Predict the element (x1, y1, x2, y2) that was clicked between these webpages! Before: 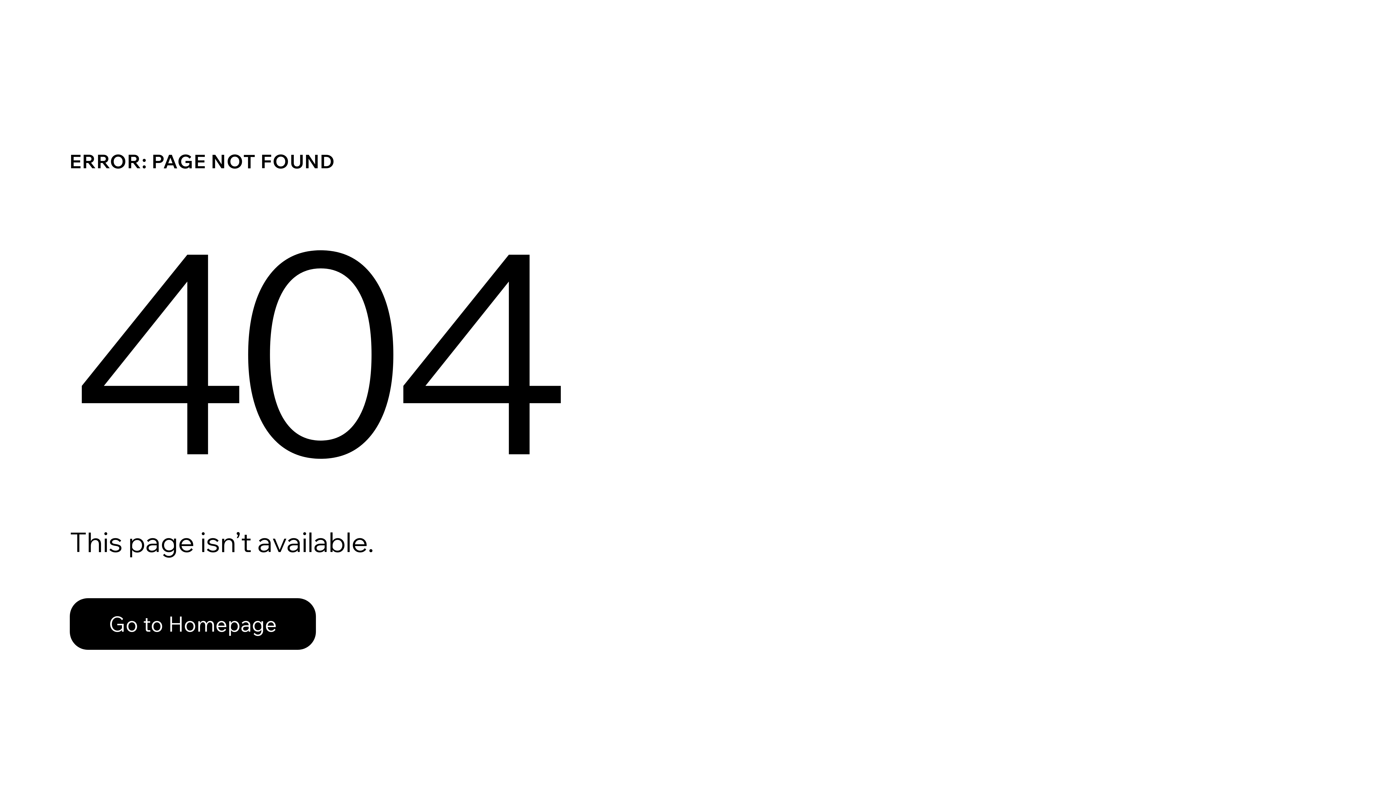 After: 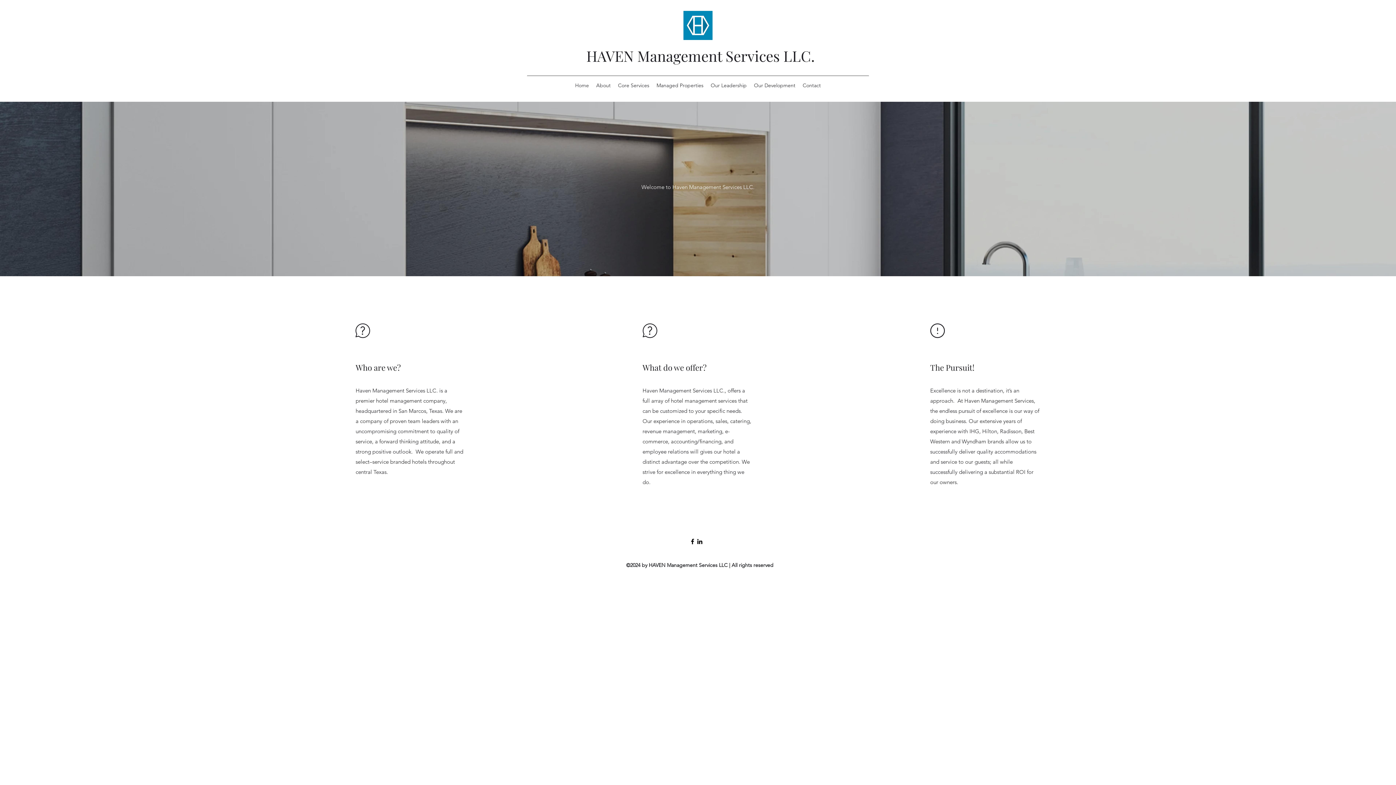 Action: label: Go to Homepage bbox: (69, 598, 316, 650)